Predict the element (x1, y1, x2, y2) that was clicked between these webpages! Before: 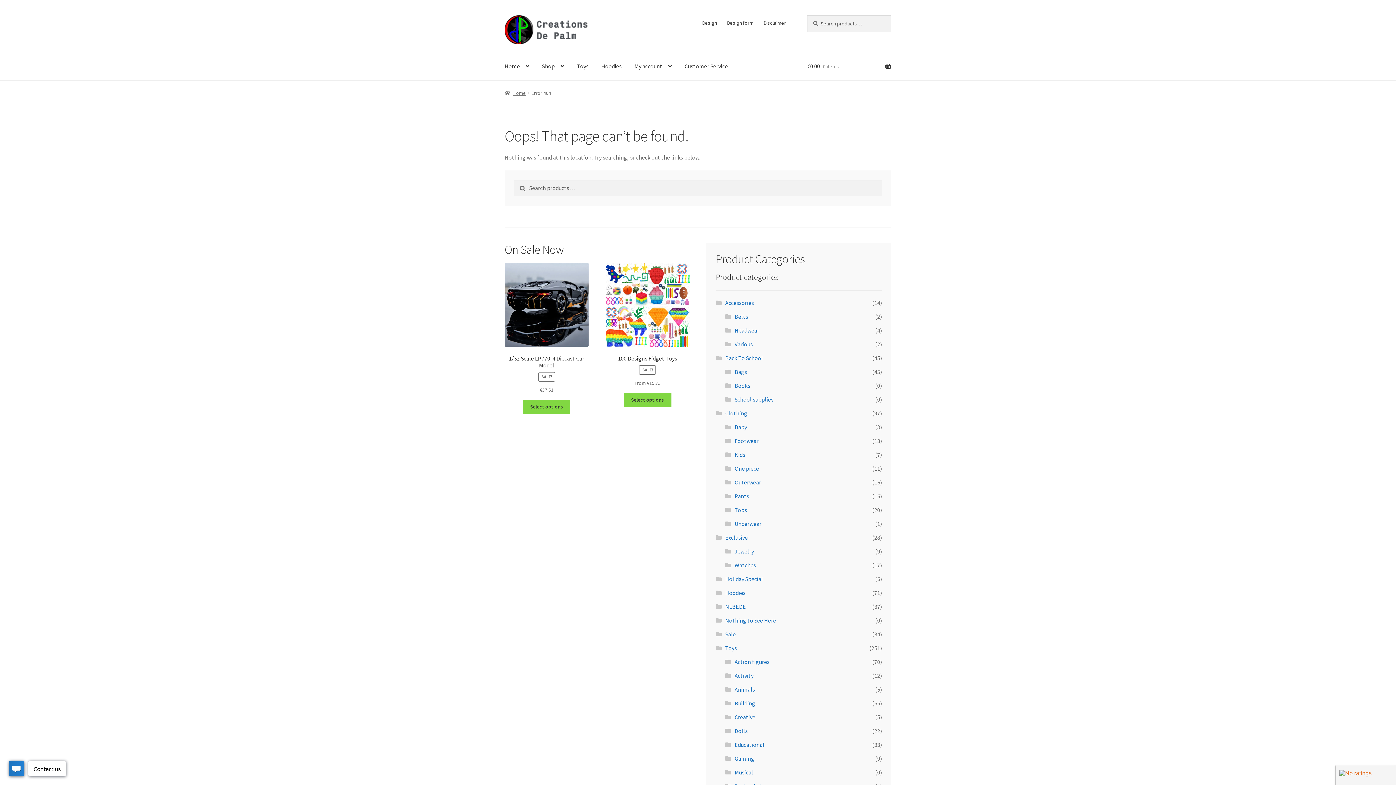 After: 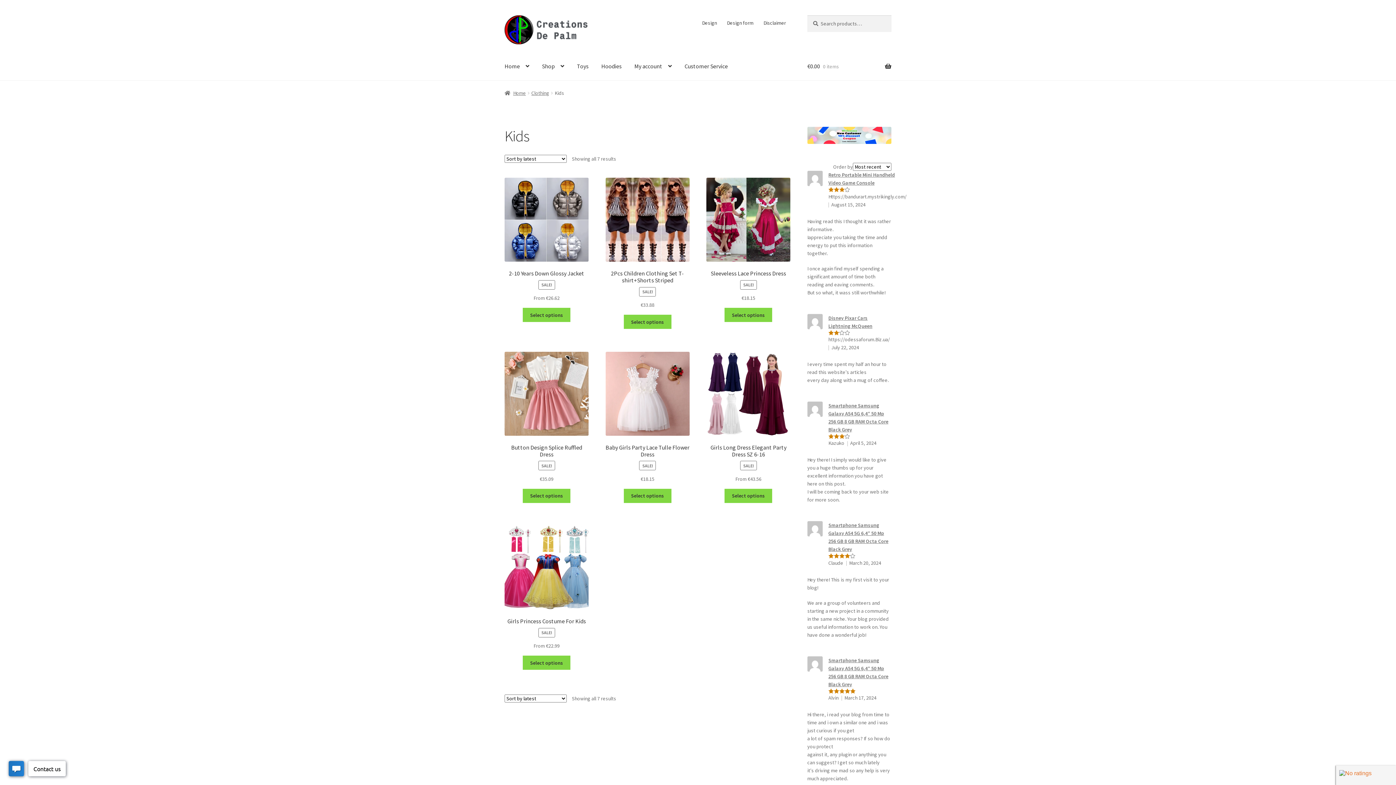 Action: label: Kids bbox: (734, 451, 745, 458)